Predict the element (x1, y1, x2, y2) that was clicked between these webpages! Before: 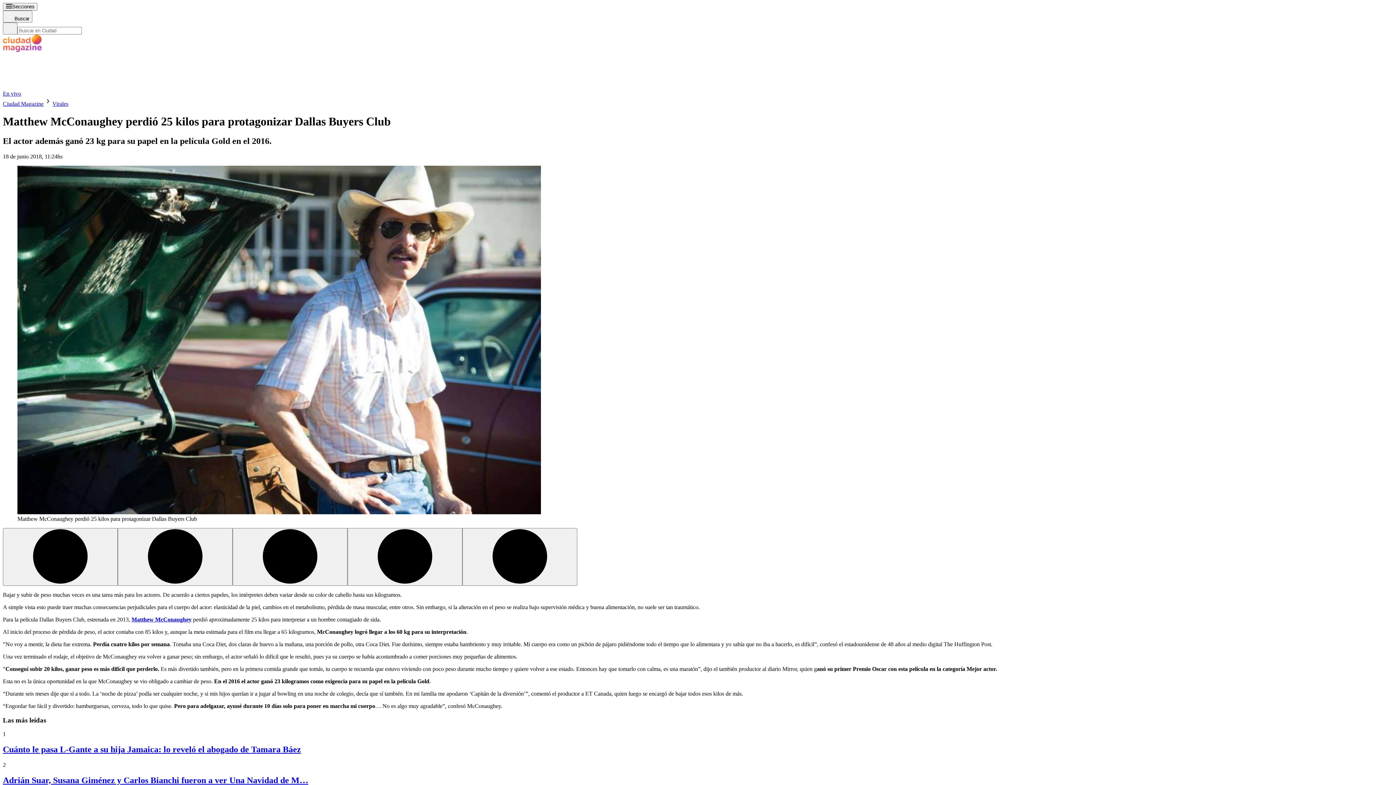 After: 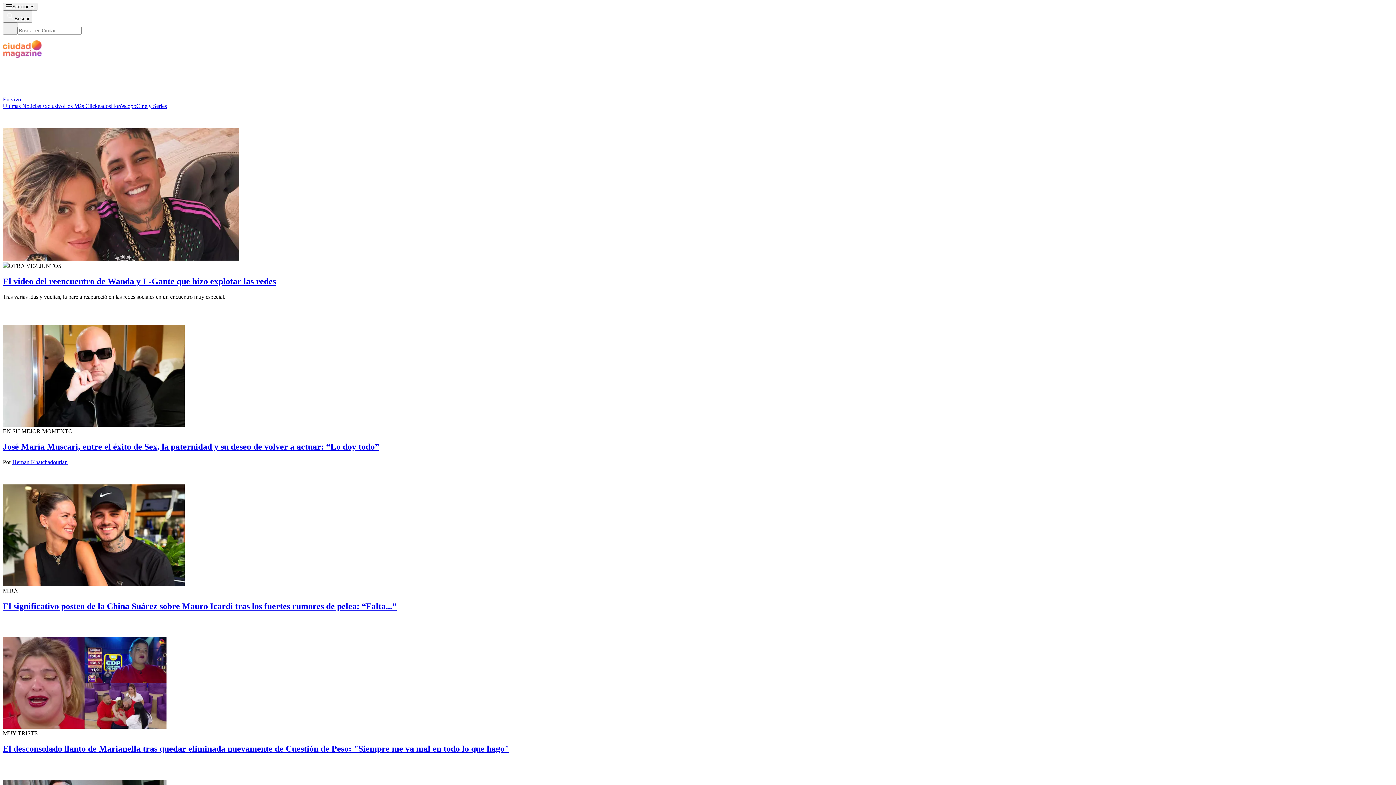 Action: label: Ciudad Magazine bbox: (2, 191, 43, 197)